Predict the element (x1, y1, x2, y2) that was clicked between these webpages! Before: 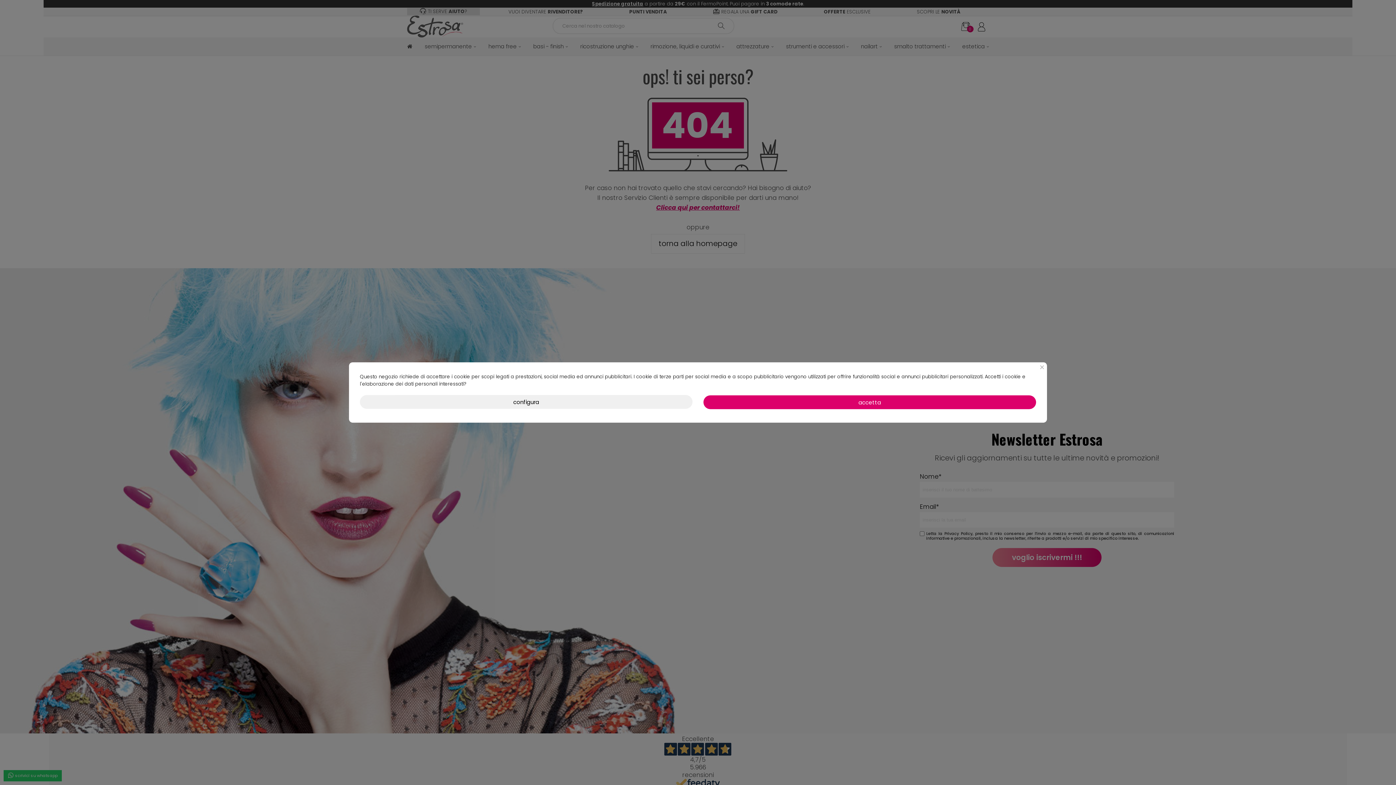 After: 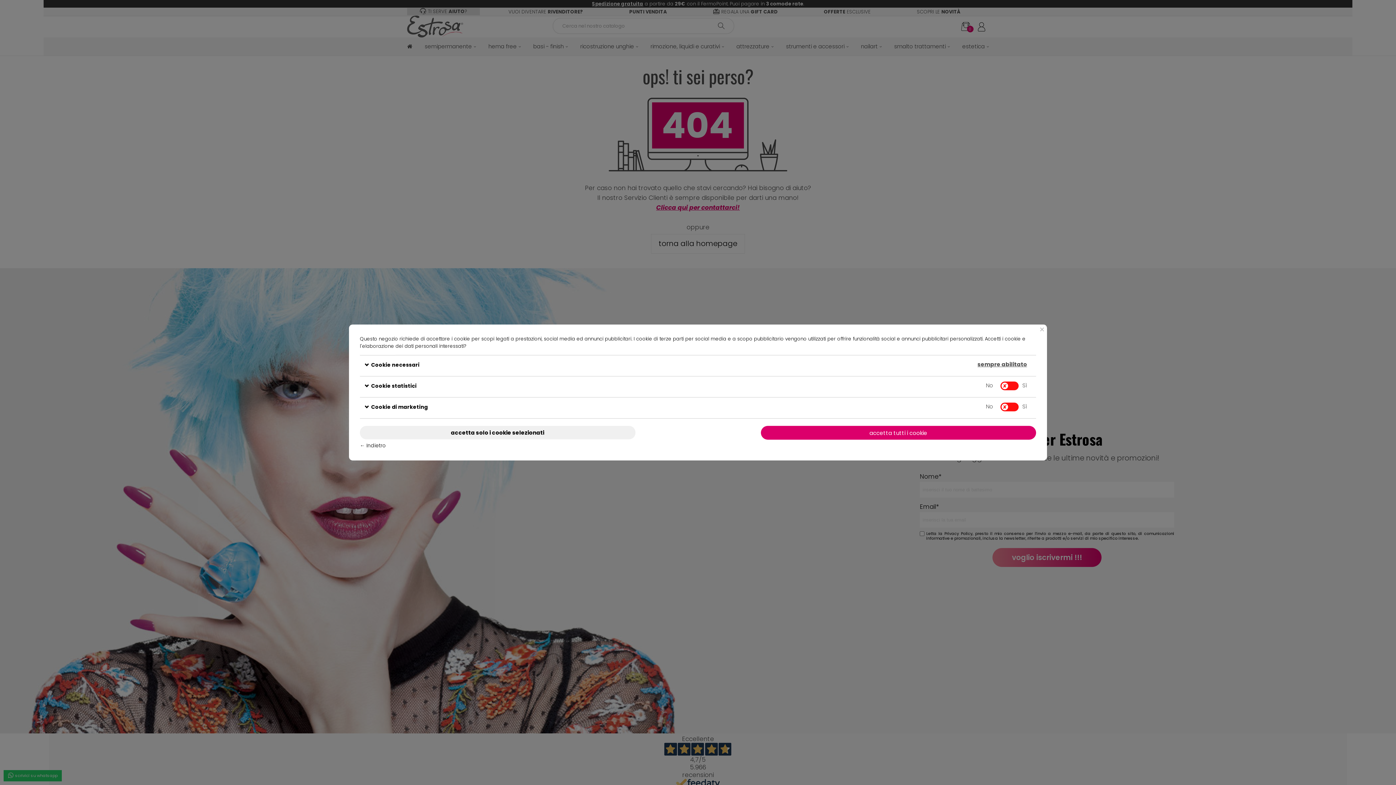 Action: label: configura bbox: (360, 395, 692, 409)